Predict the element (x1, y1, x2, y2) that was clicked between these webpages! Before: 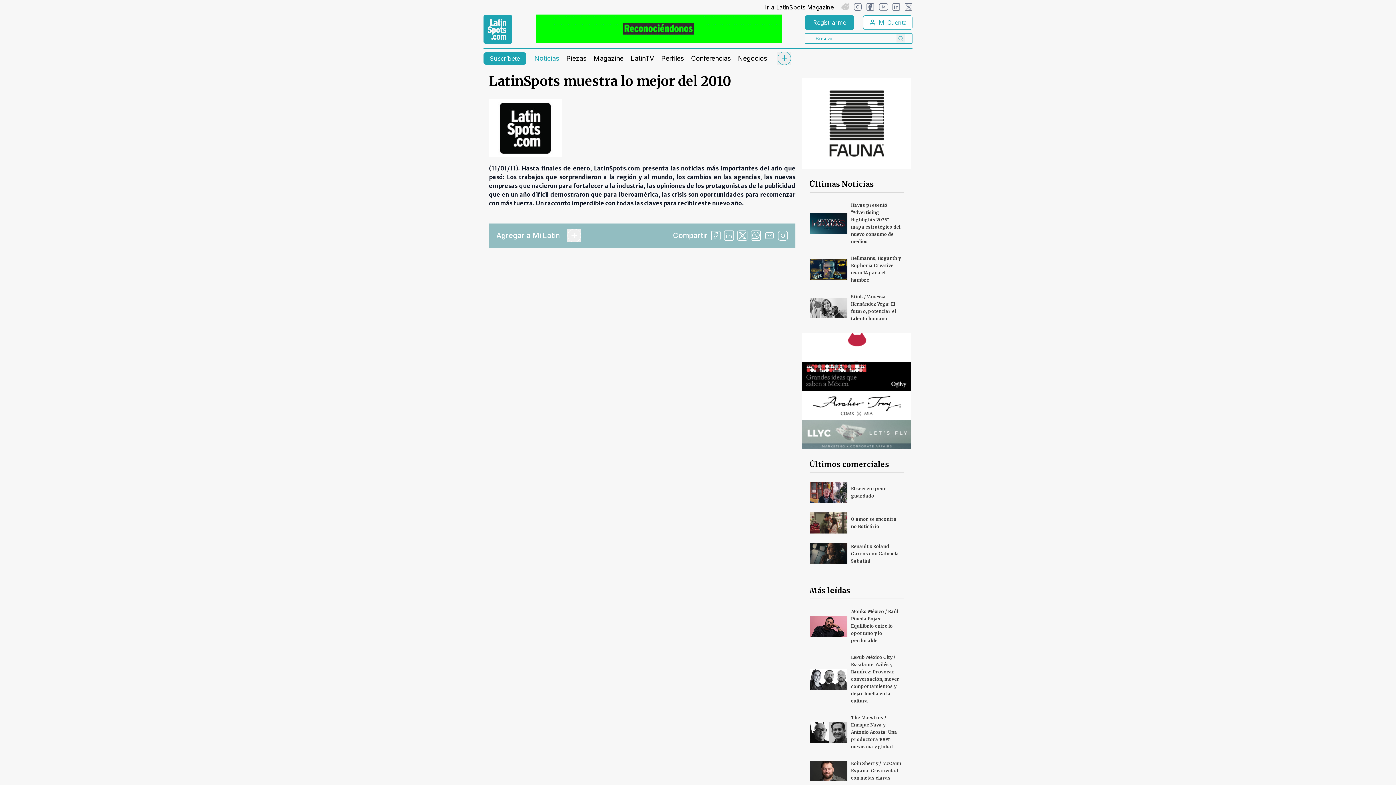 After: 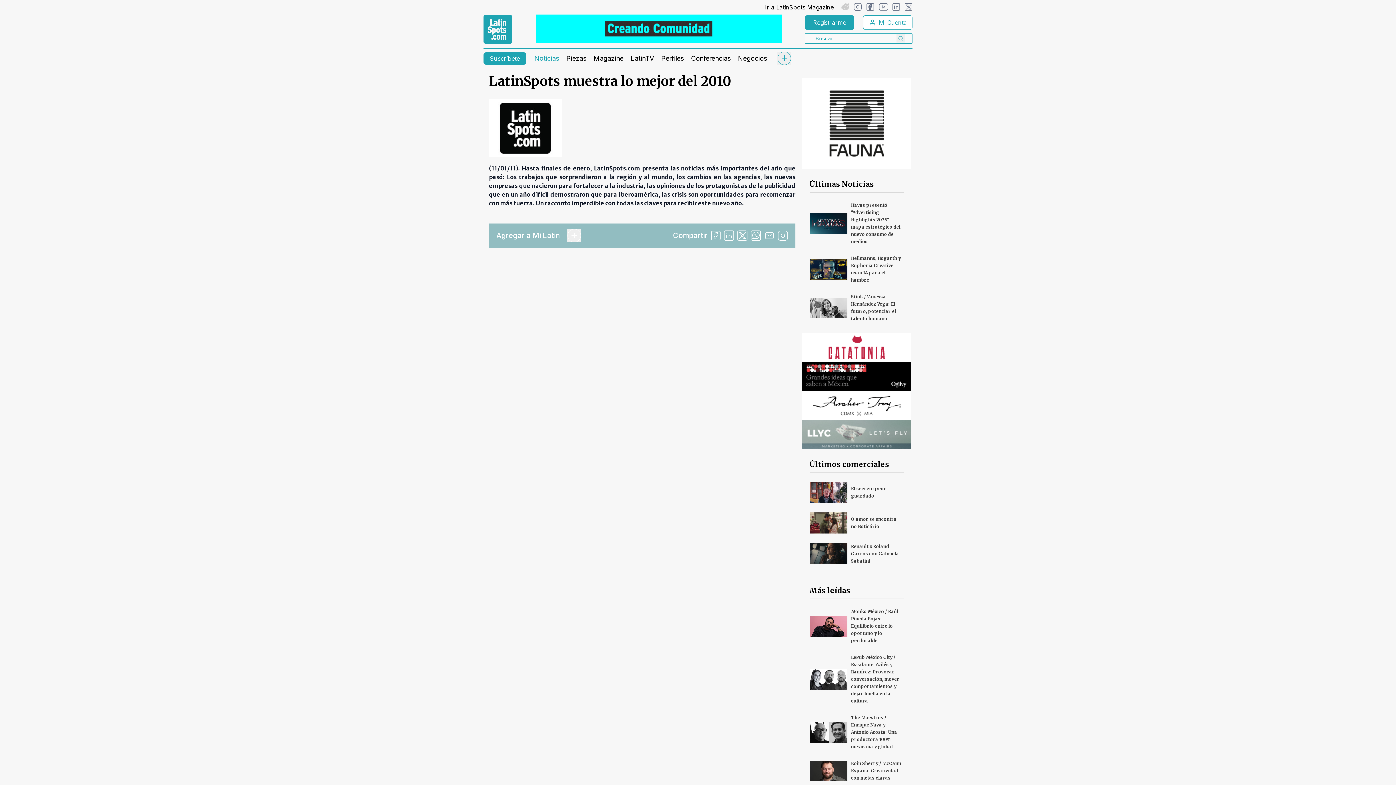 Action: bbox: (802, 362, 911, 391) label: banners